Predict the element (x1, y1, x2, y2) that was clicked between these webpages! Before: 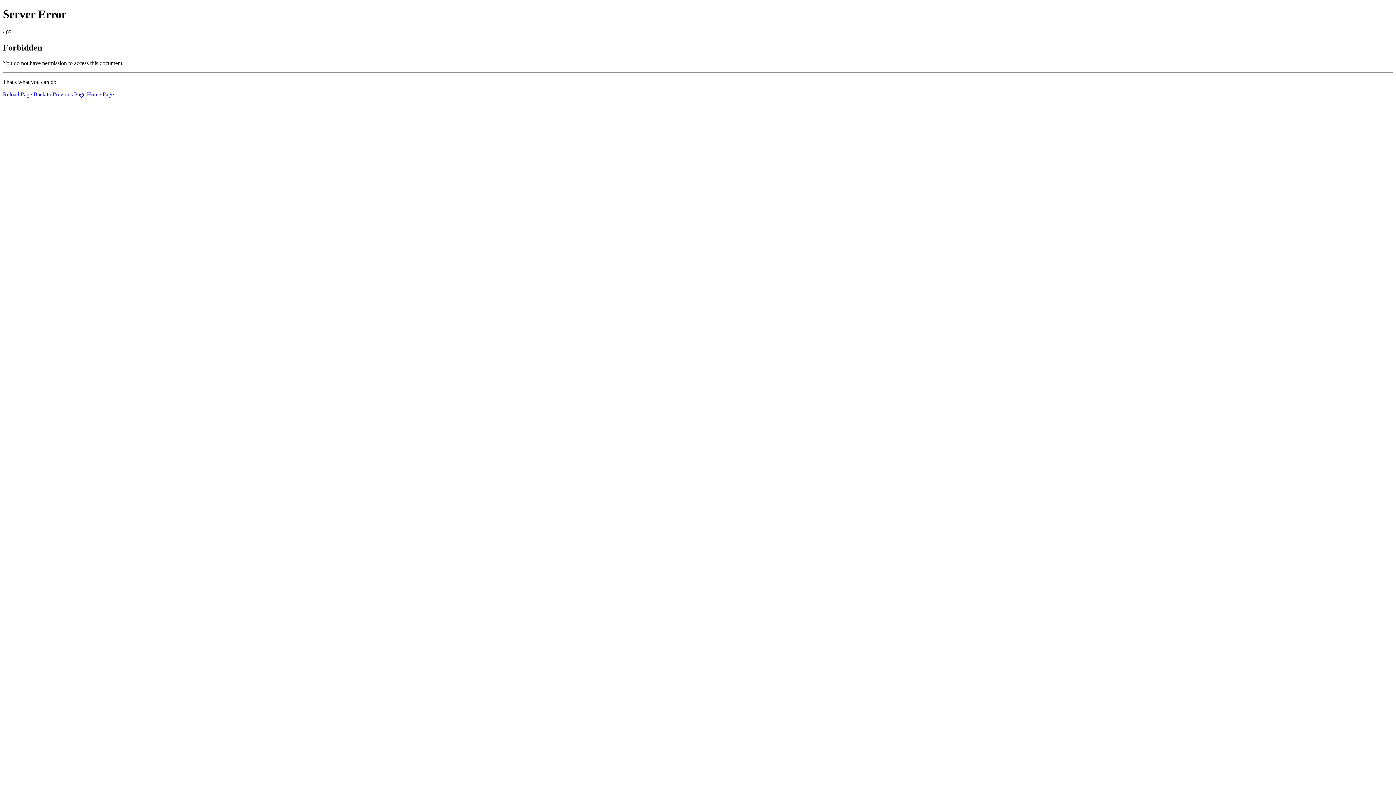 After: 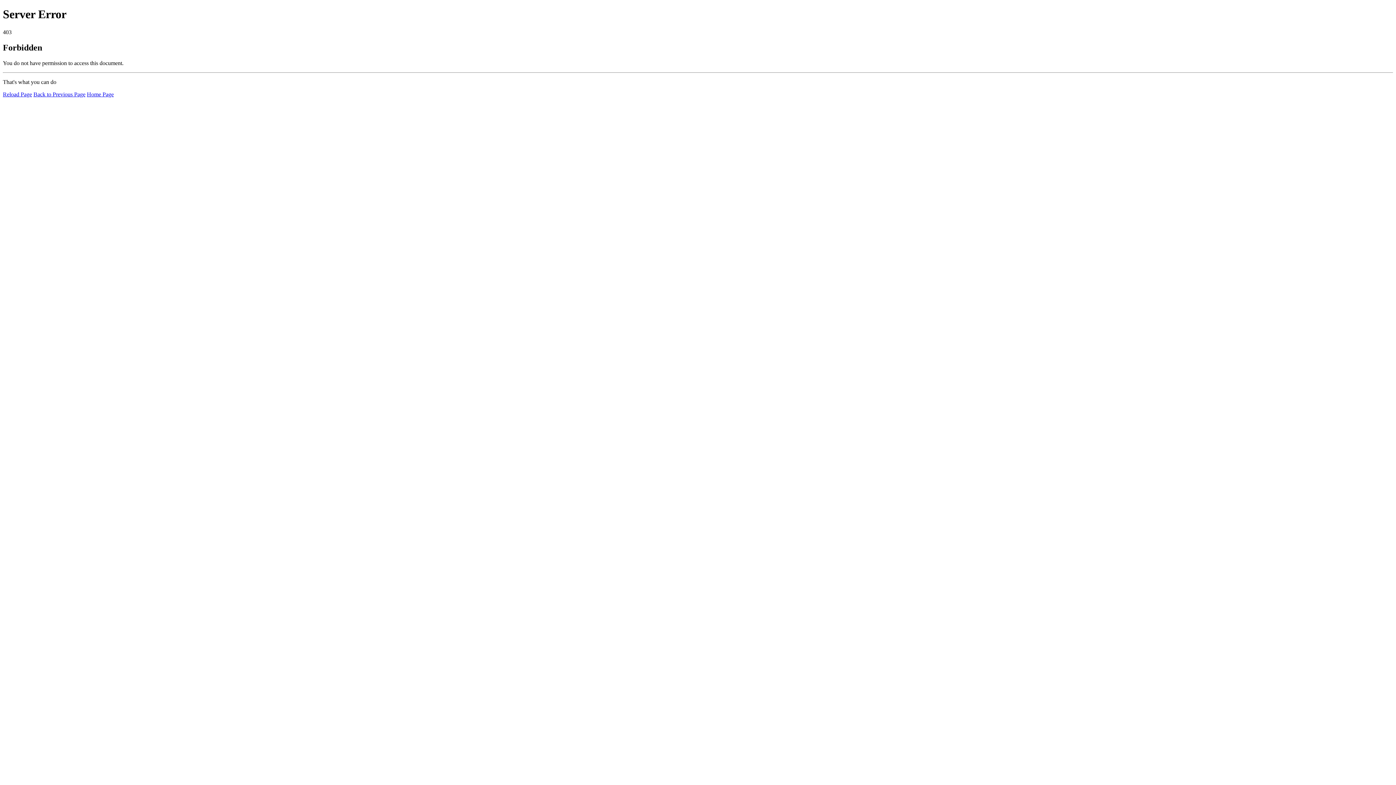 Action: bbox: (2, 91, 32, 97) label: Reload Page